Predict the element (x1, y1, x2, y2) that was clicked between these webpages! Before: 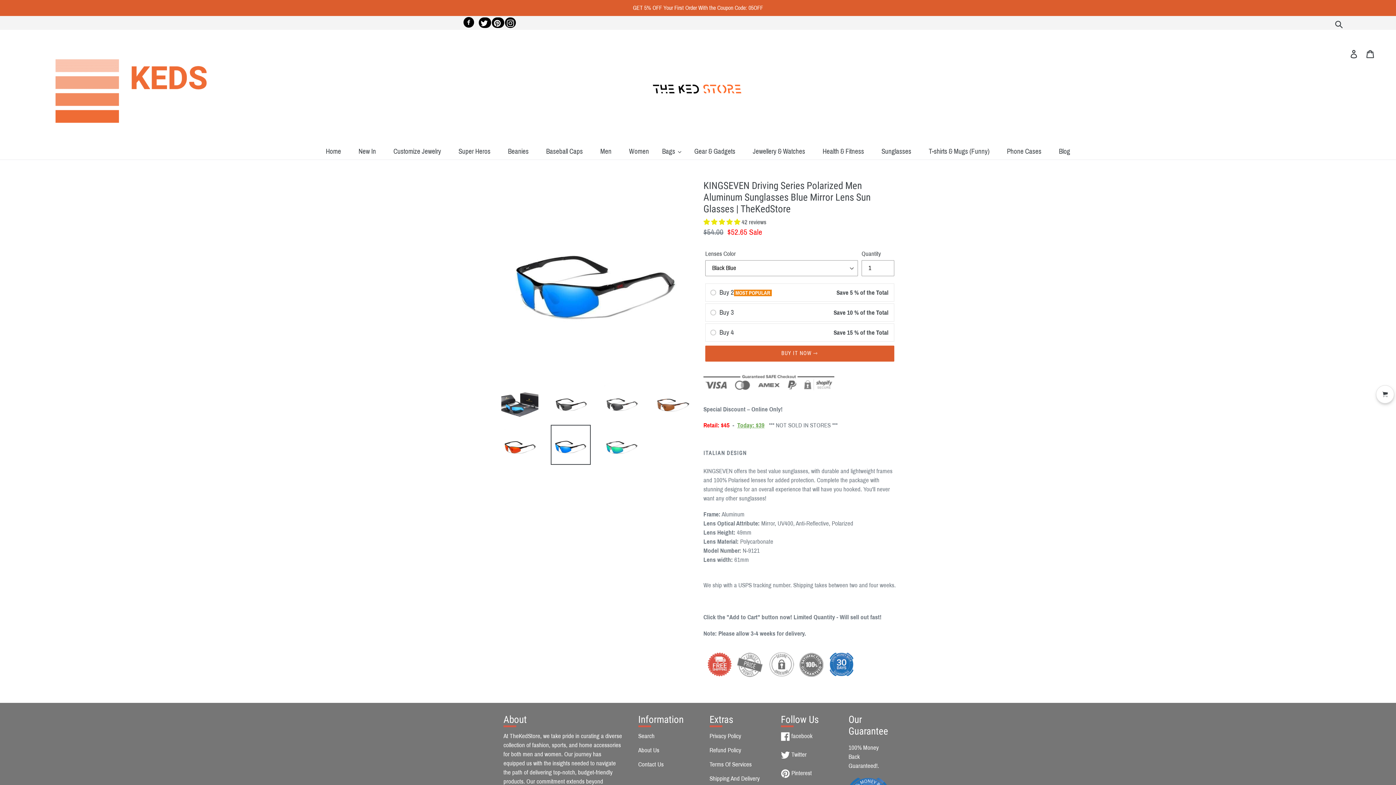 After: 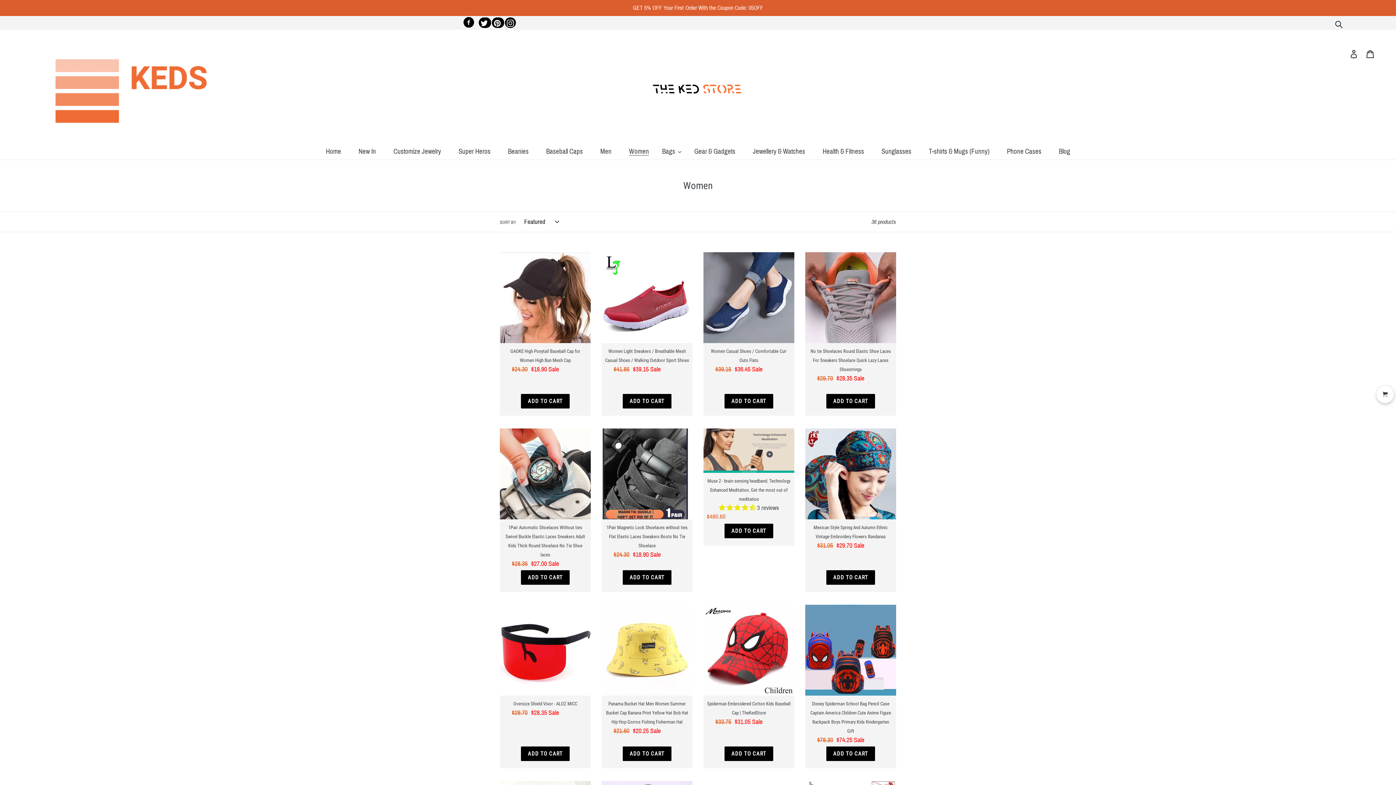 Action: label: Women bbox: (621, 146, 657, 157)